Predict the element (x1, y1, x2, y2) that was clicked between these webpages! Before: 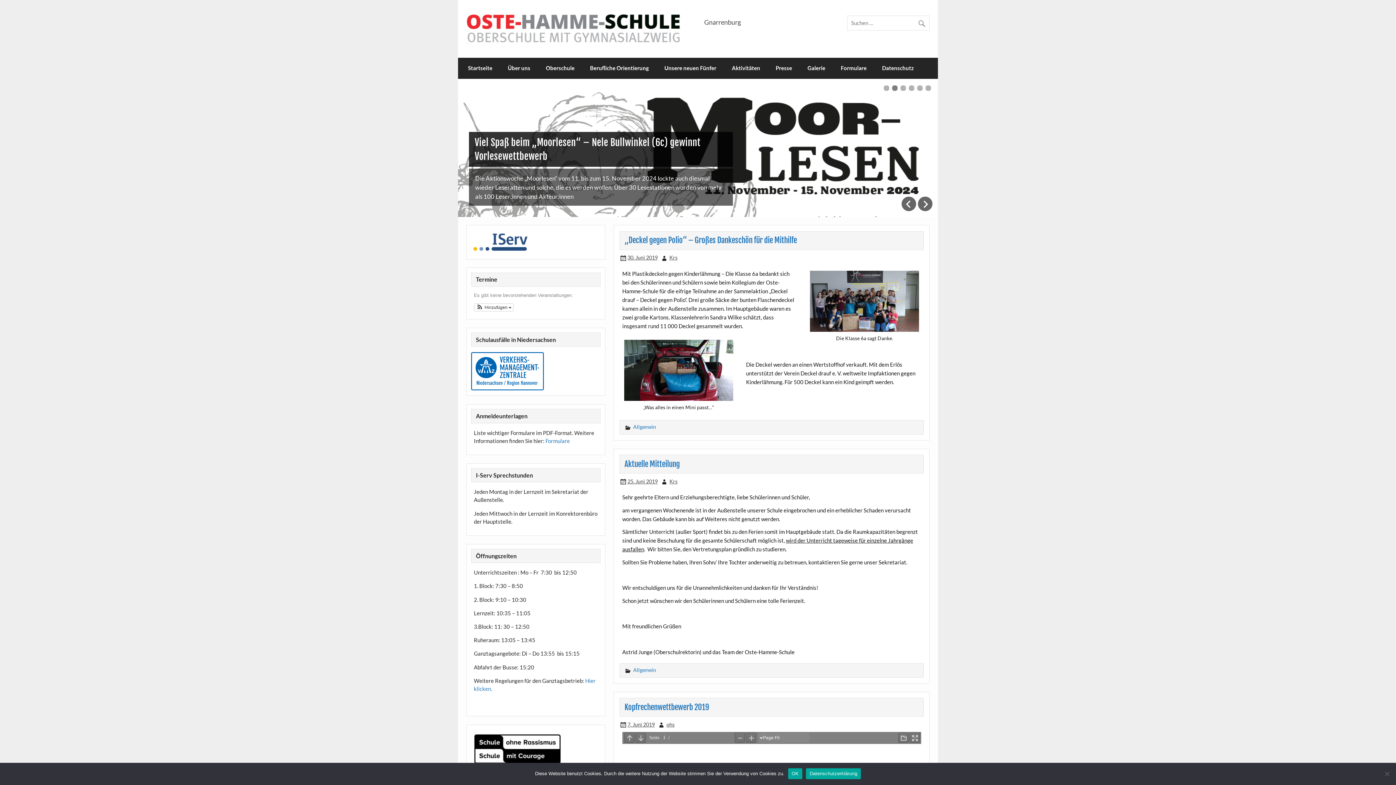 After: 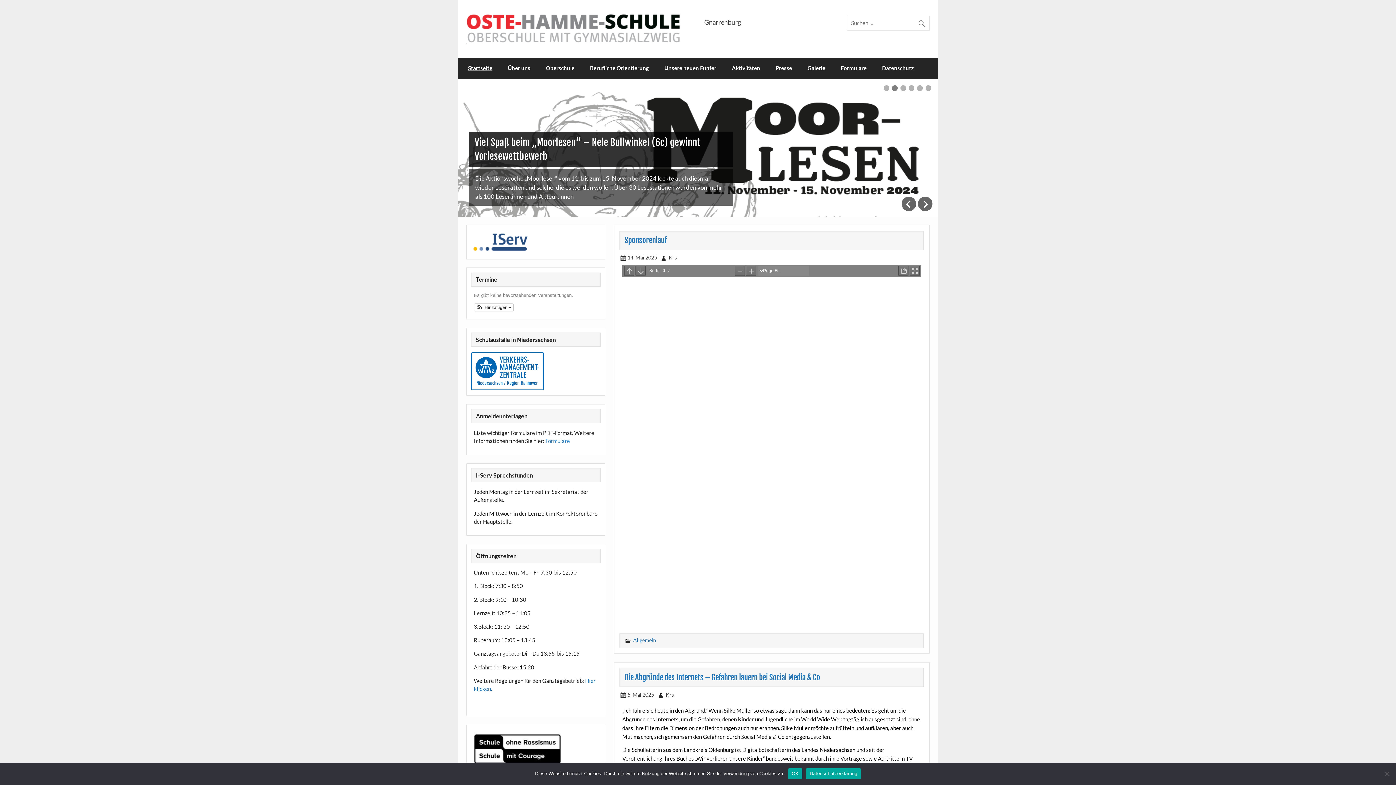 Action: label: Startseite bbox: (460, 57, 500, 78)